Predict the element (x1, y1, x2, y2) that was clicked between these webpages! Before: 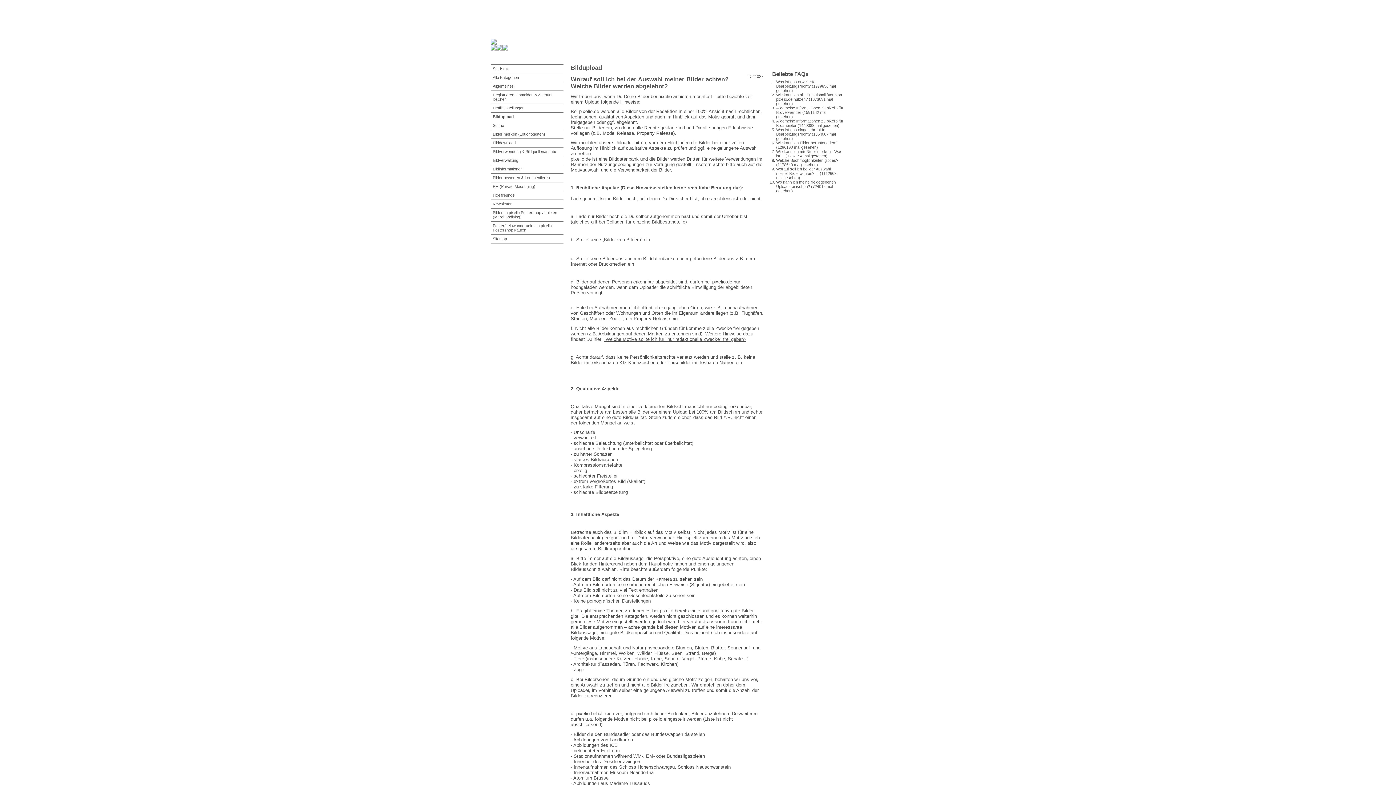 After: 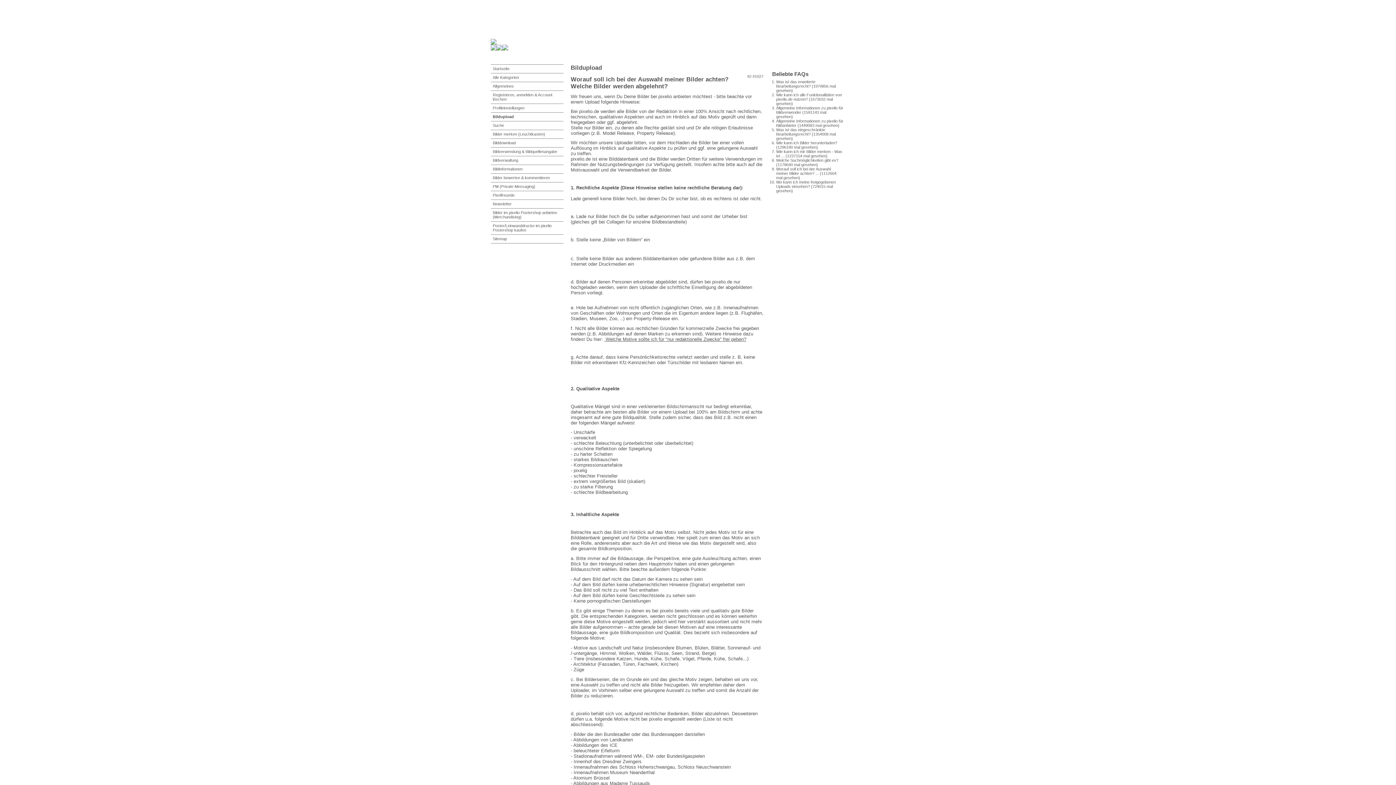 Action: label: Worauf soll ich bei der Auswahl meiner Bilder achten? ... bbox: (776, 166, 830, 175)